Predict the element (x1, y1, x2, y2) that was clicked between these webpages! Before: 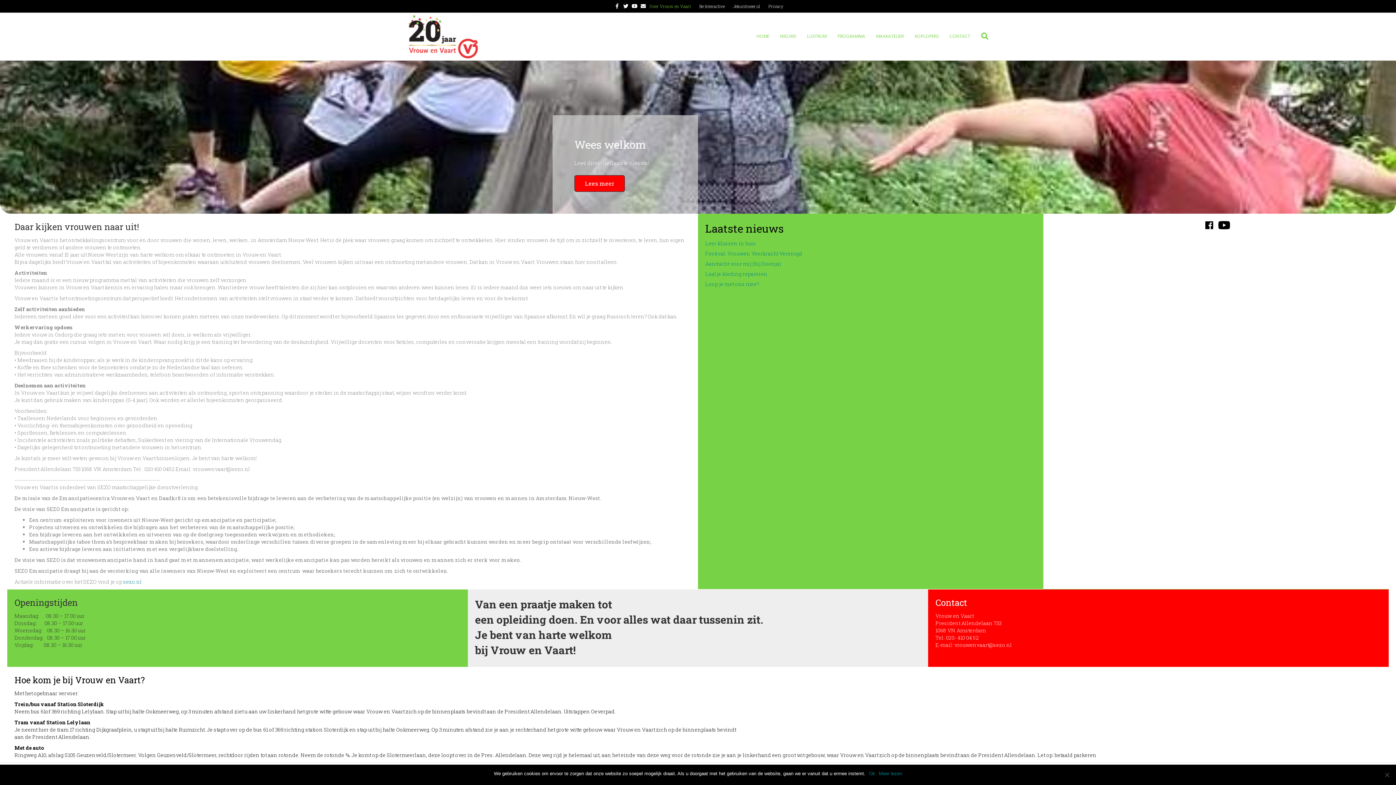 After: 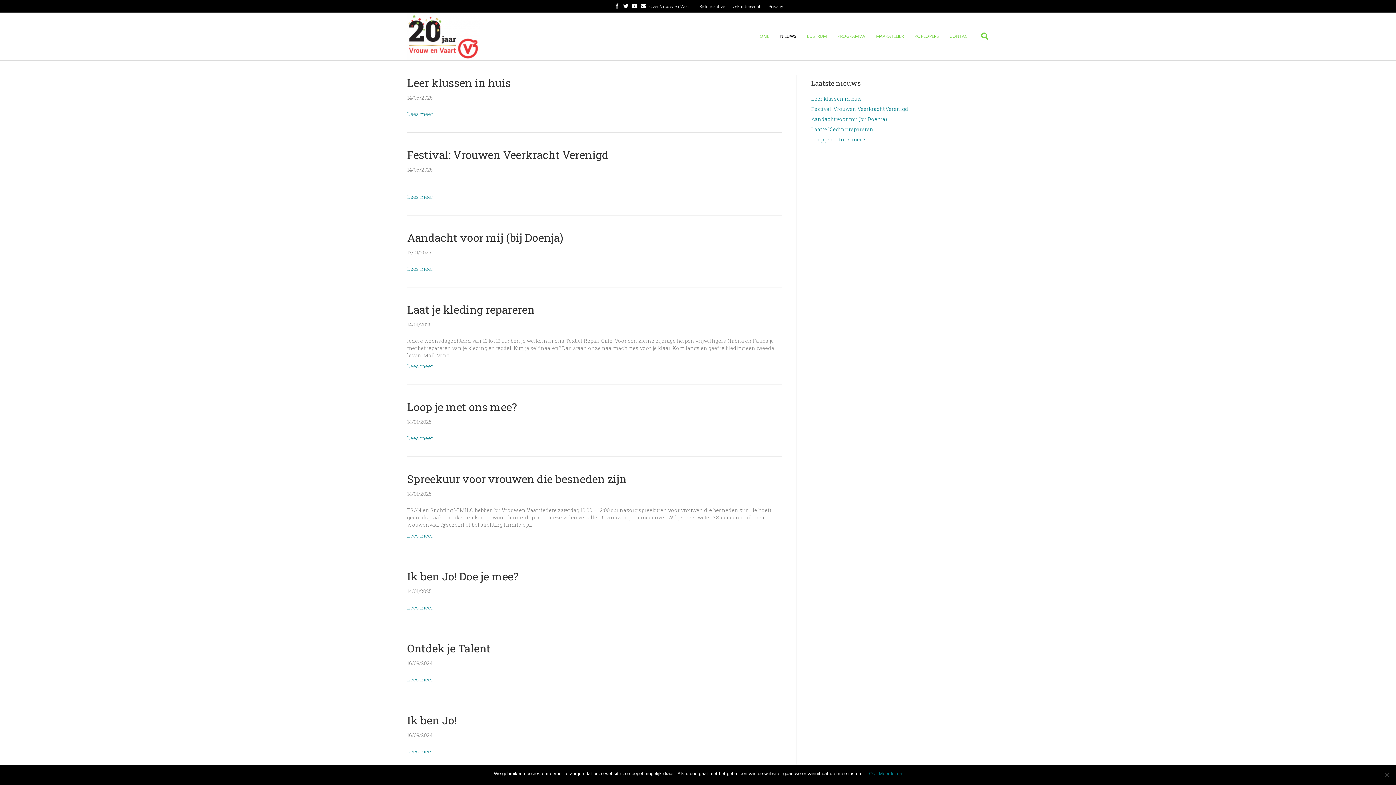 Action: bbox: (774, 28, 801, 44) label: NIEUWS